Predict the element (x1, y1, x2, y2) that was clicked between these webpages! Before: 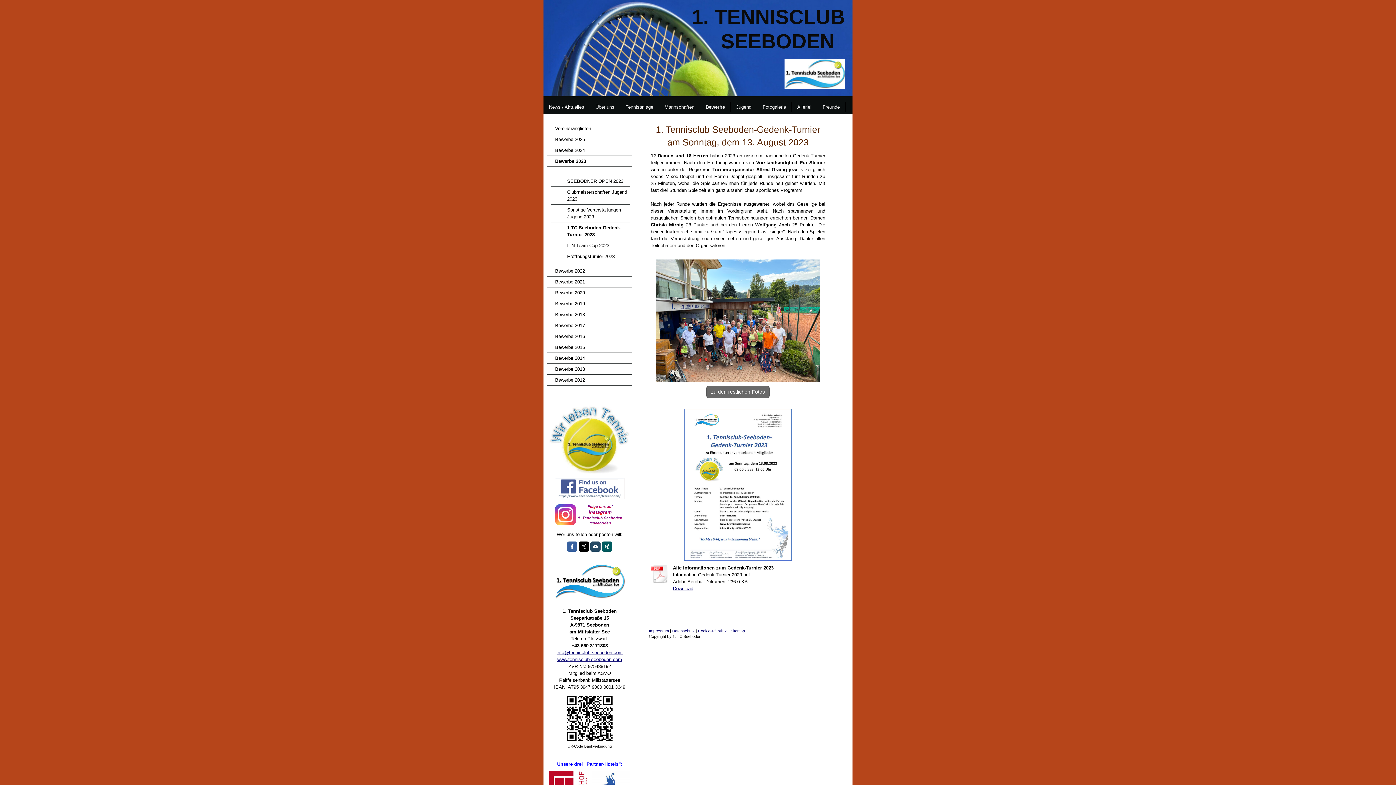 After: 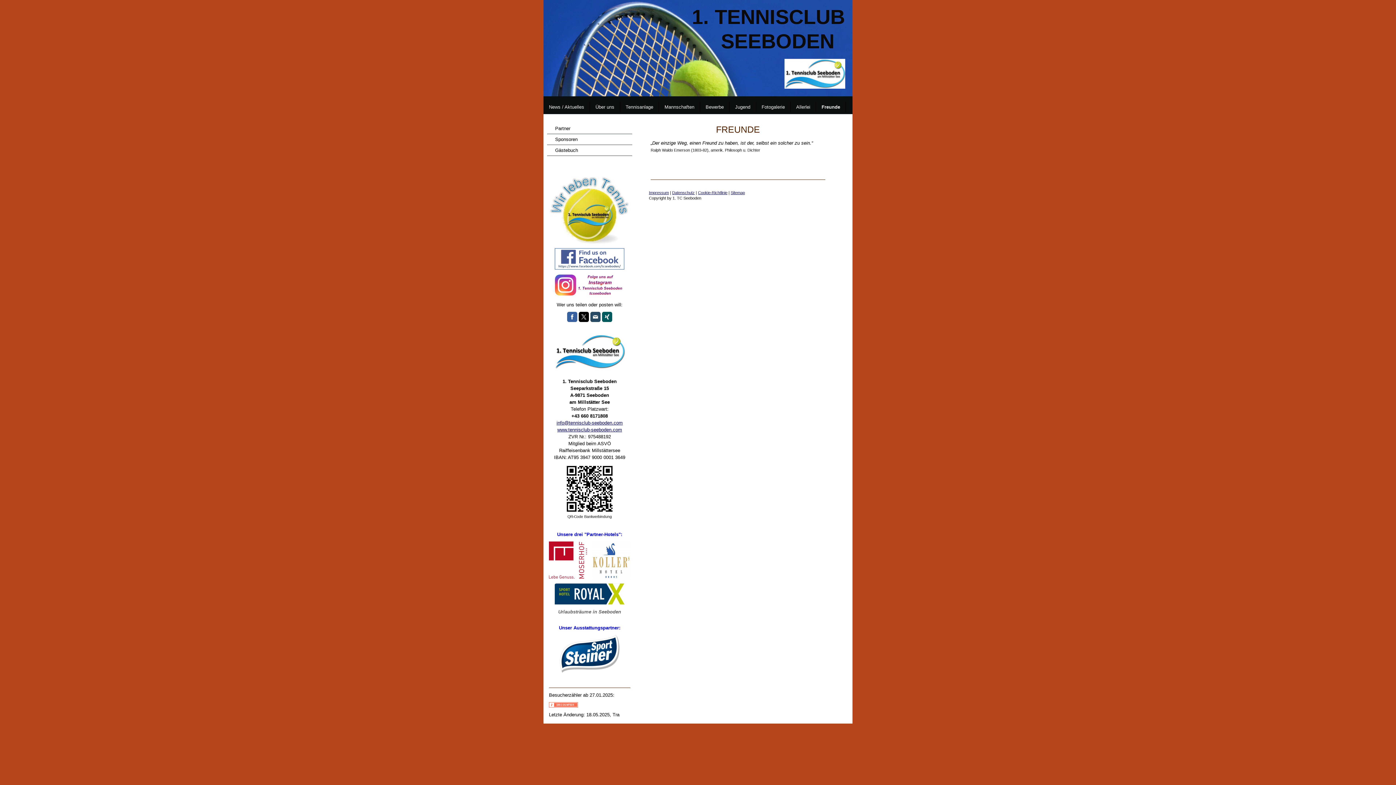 Action: label: Freunde bbox: (817, 101, 845, 112)